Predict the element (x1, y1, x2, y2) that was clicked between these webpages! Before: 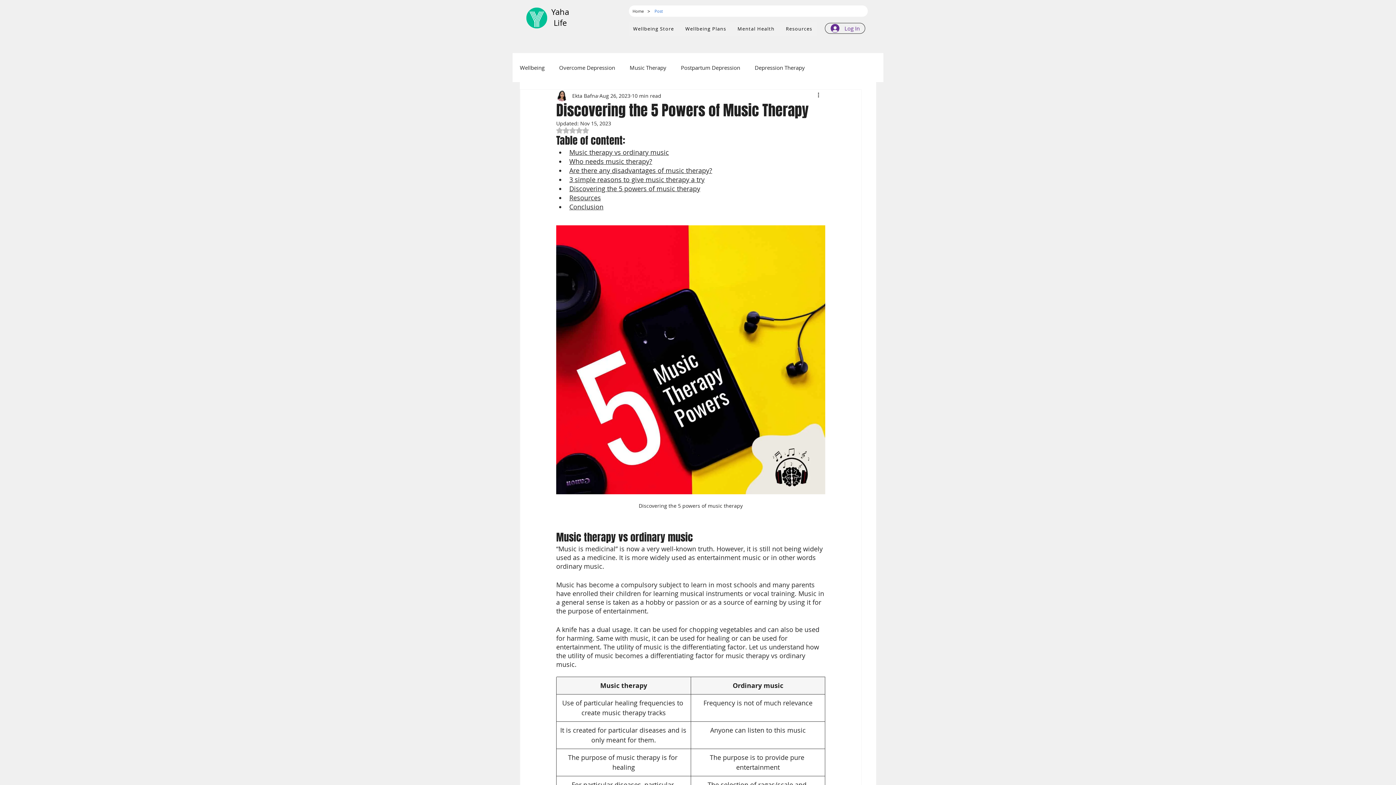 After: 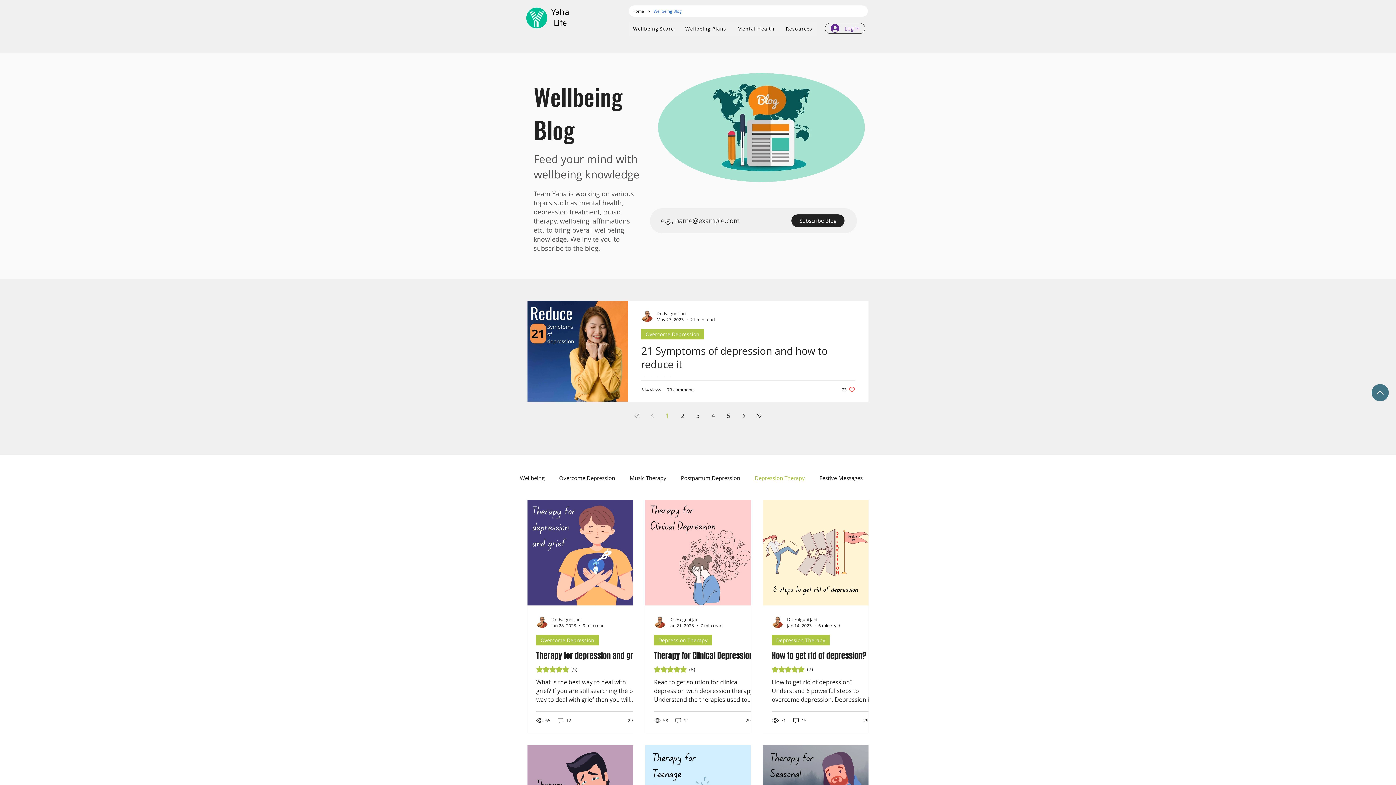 Action: bbox: (754, 63, 805, 71) label: Depression Therapy